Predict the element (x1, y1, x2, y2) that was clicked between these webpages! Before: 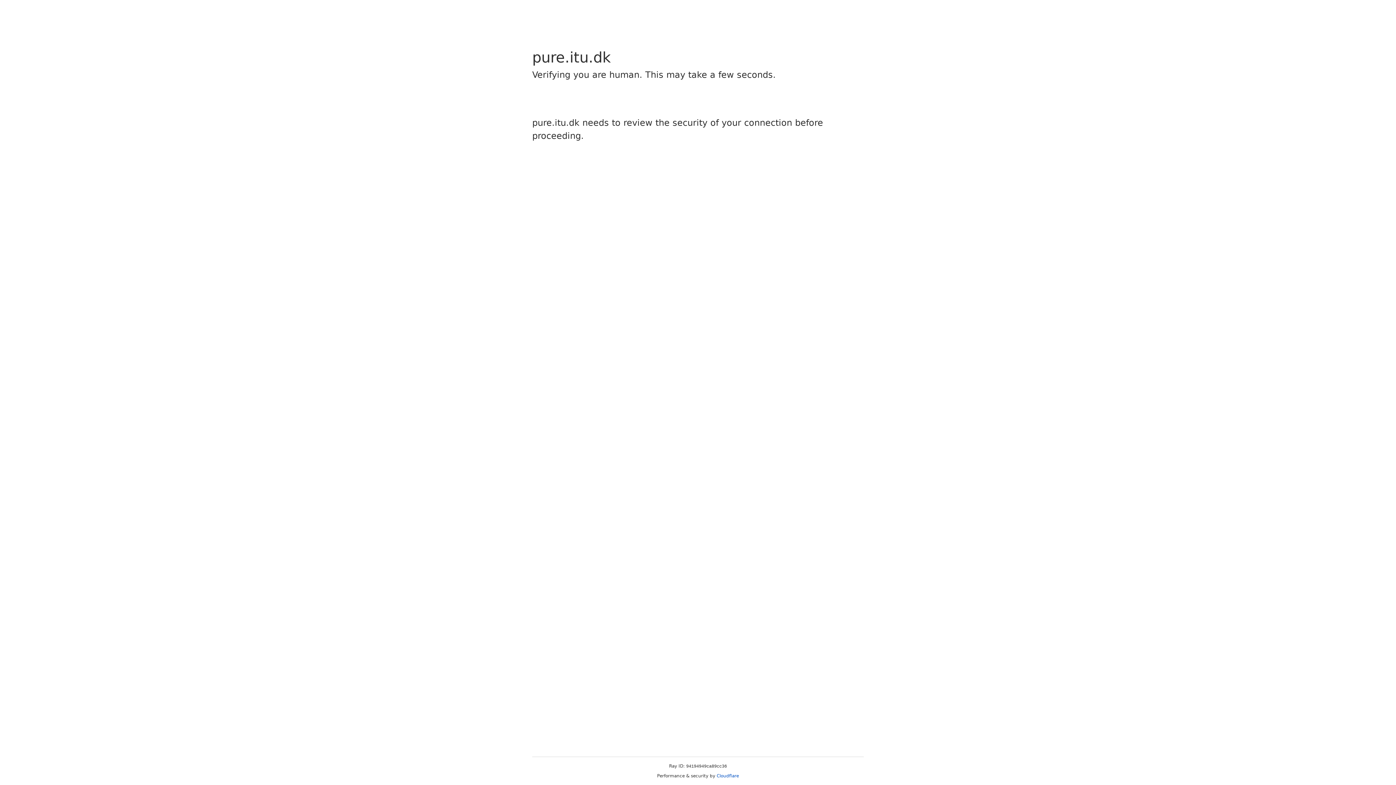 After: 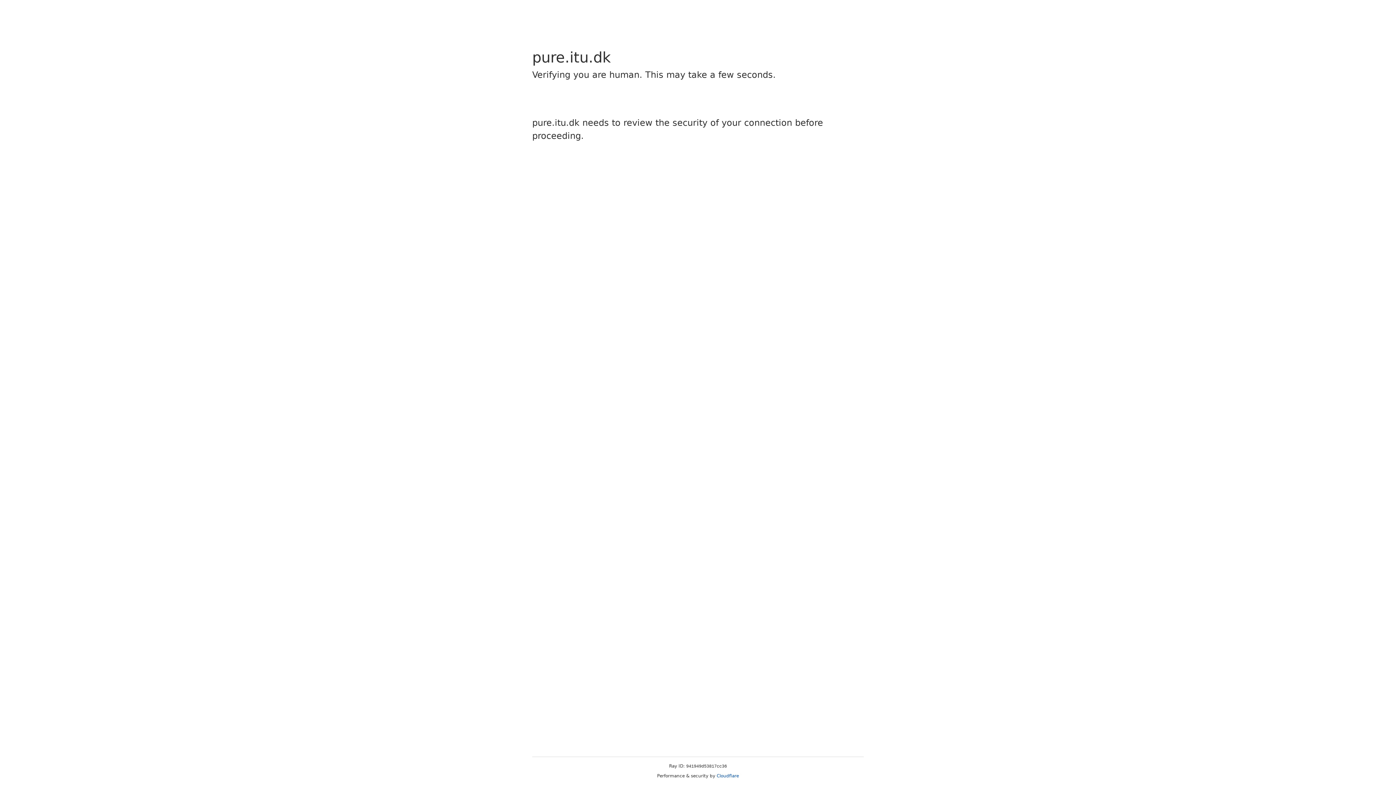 Action: label: Cloudflare bbox: (716, 773, 739, 778)